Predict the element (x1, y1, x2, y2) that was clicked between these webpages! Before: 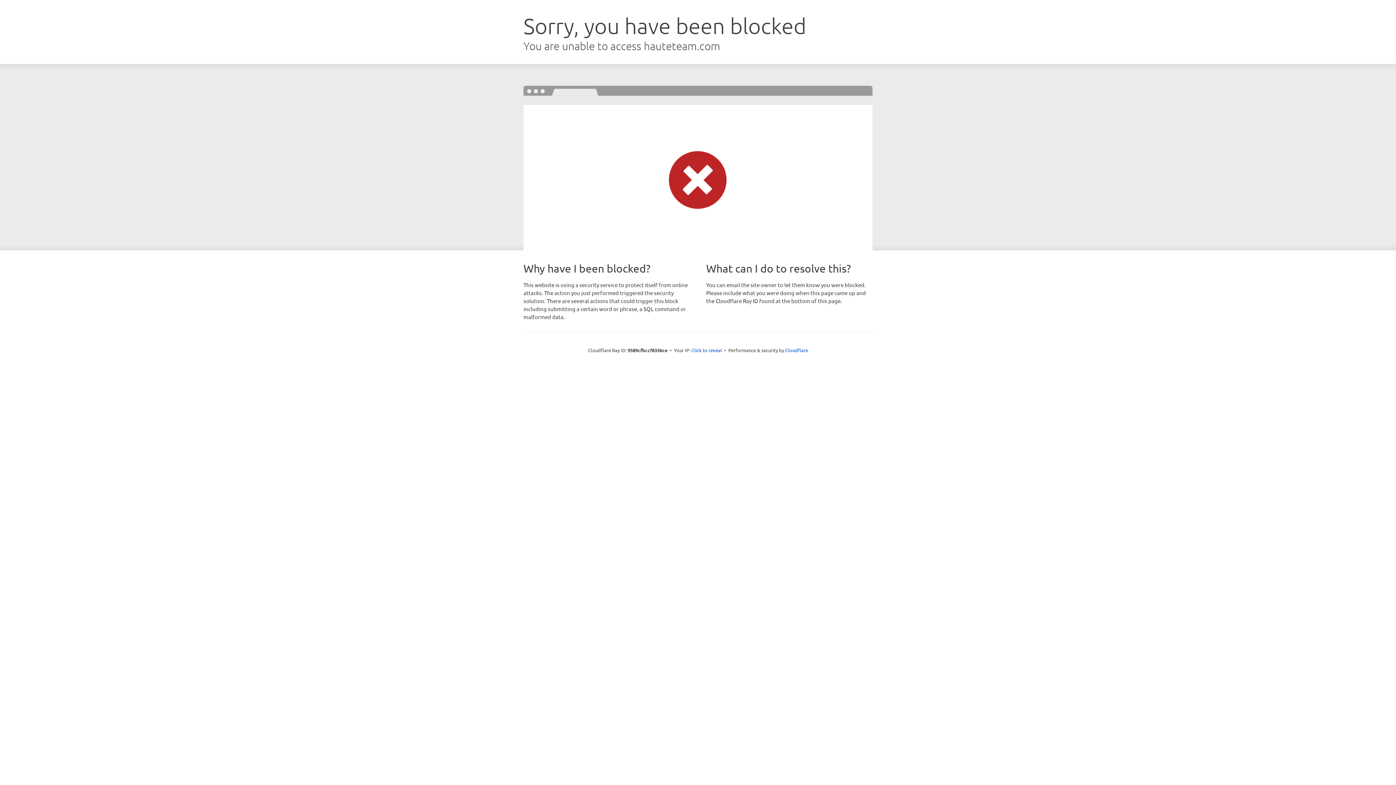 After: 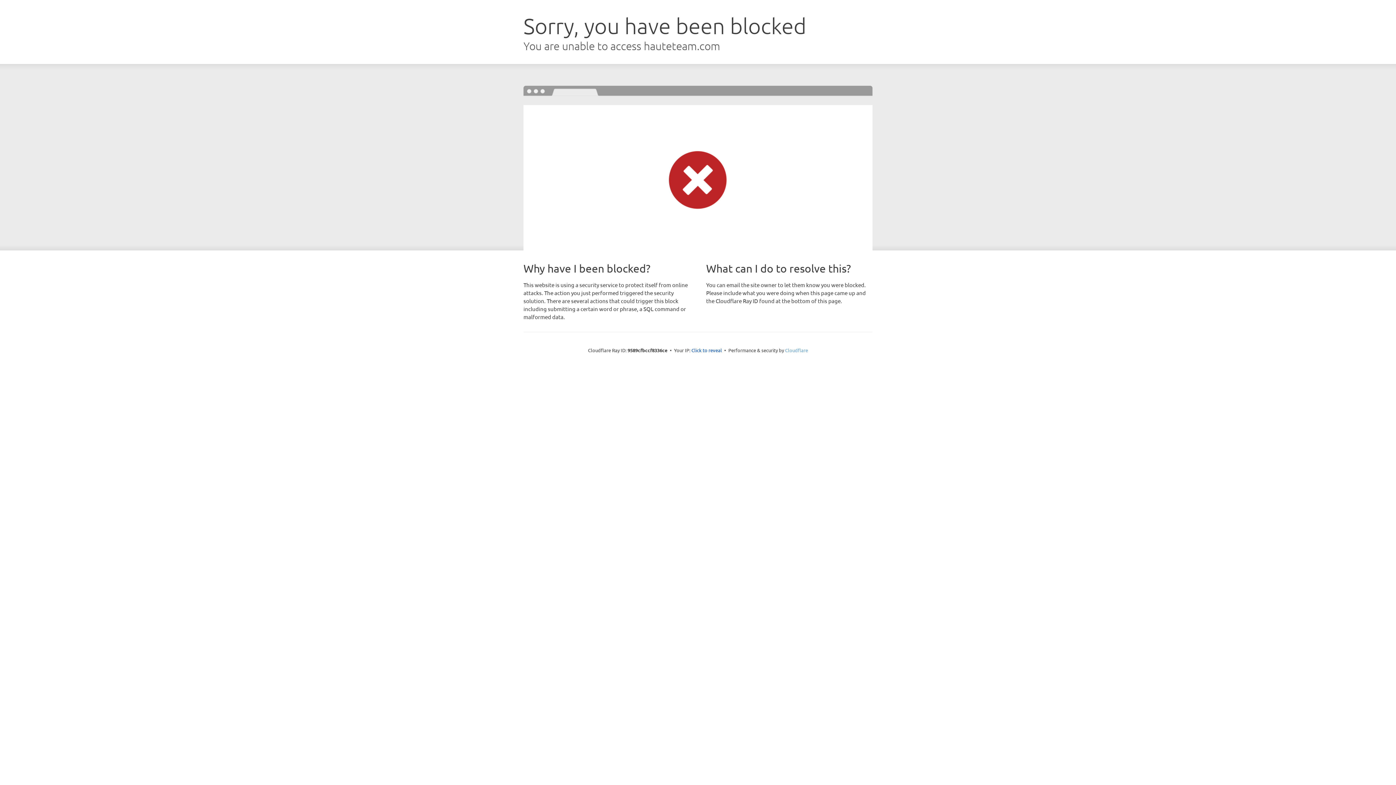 Action: bbox: (785, 347, 808, 353) label: Cloudflare